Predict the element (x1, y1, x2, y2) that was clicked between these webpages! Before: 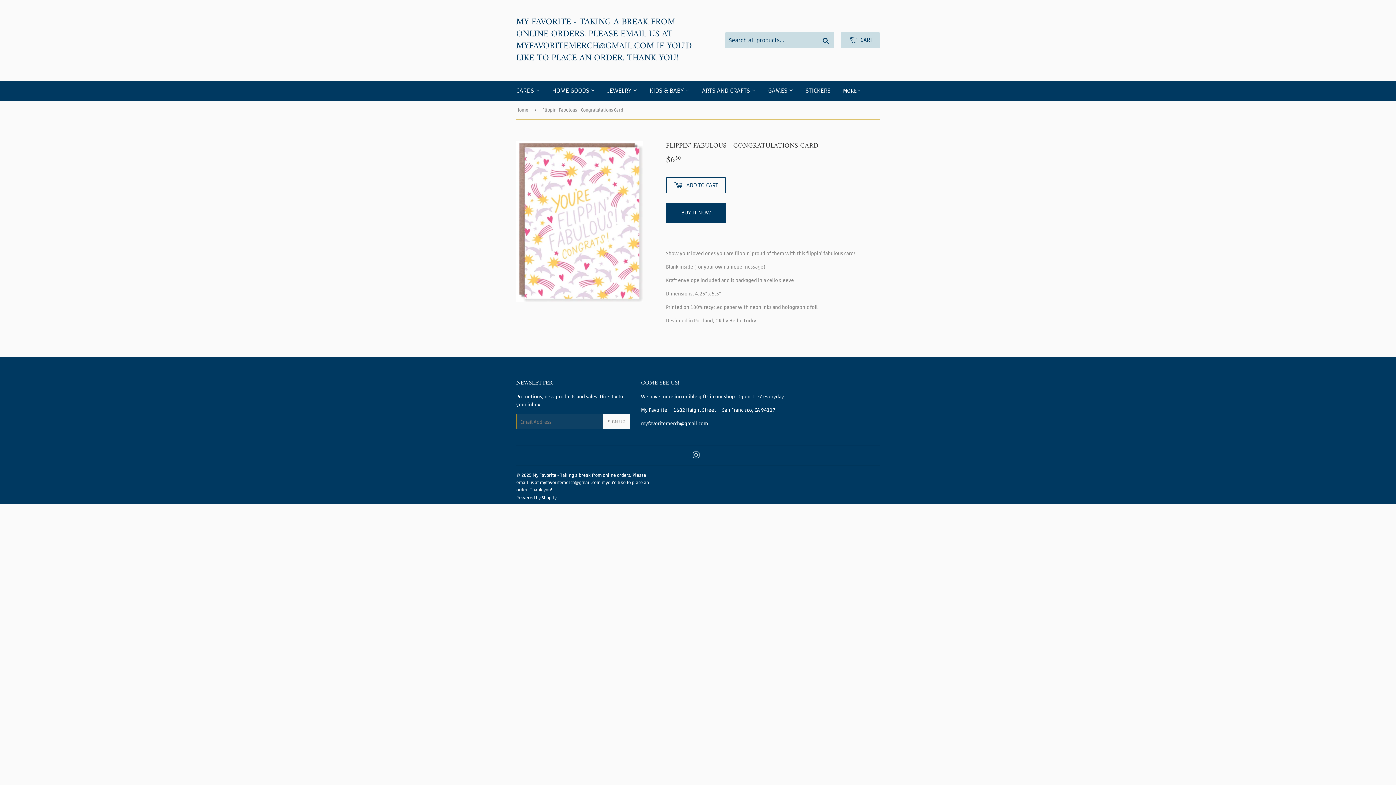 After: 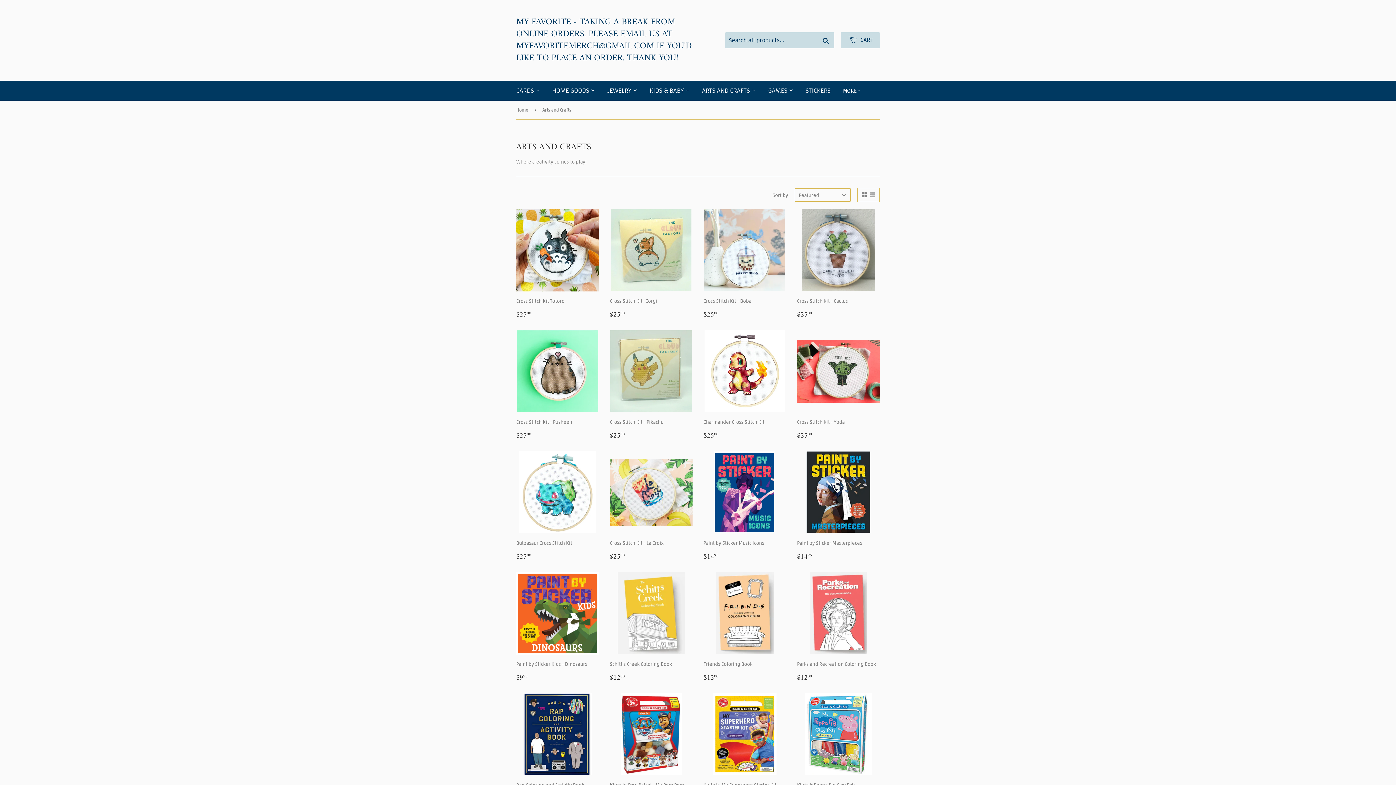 Action: label: ARTS AND CRAFTS  bbox: (696, 81, 761, 100)